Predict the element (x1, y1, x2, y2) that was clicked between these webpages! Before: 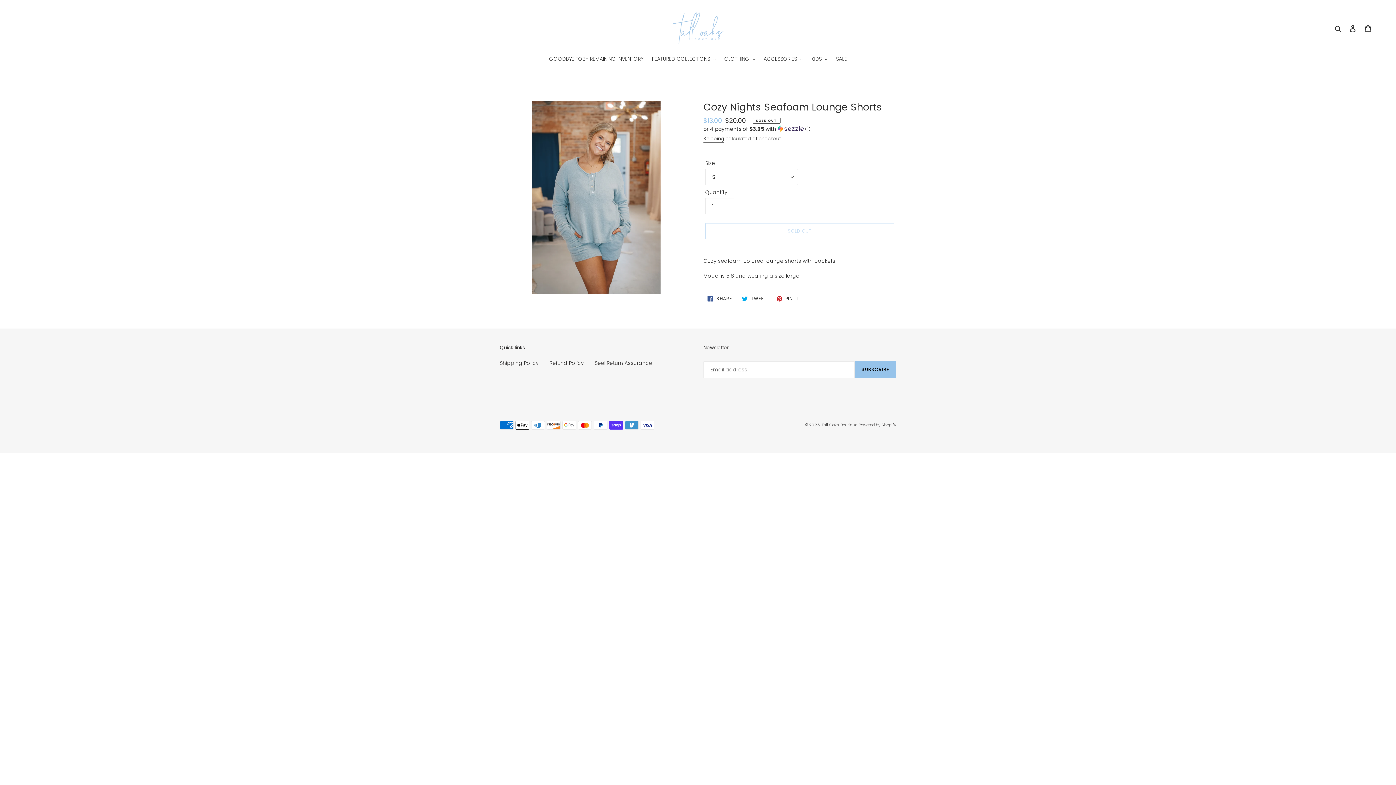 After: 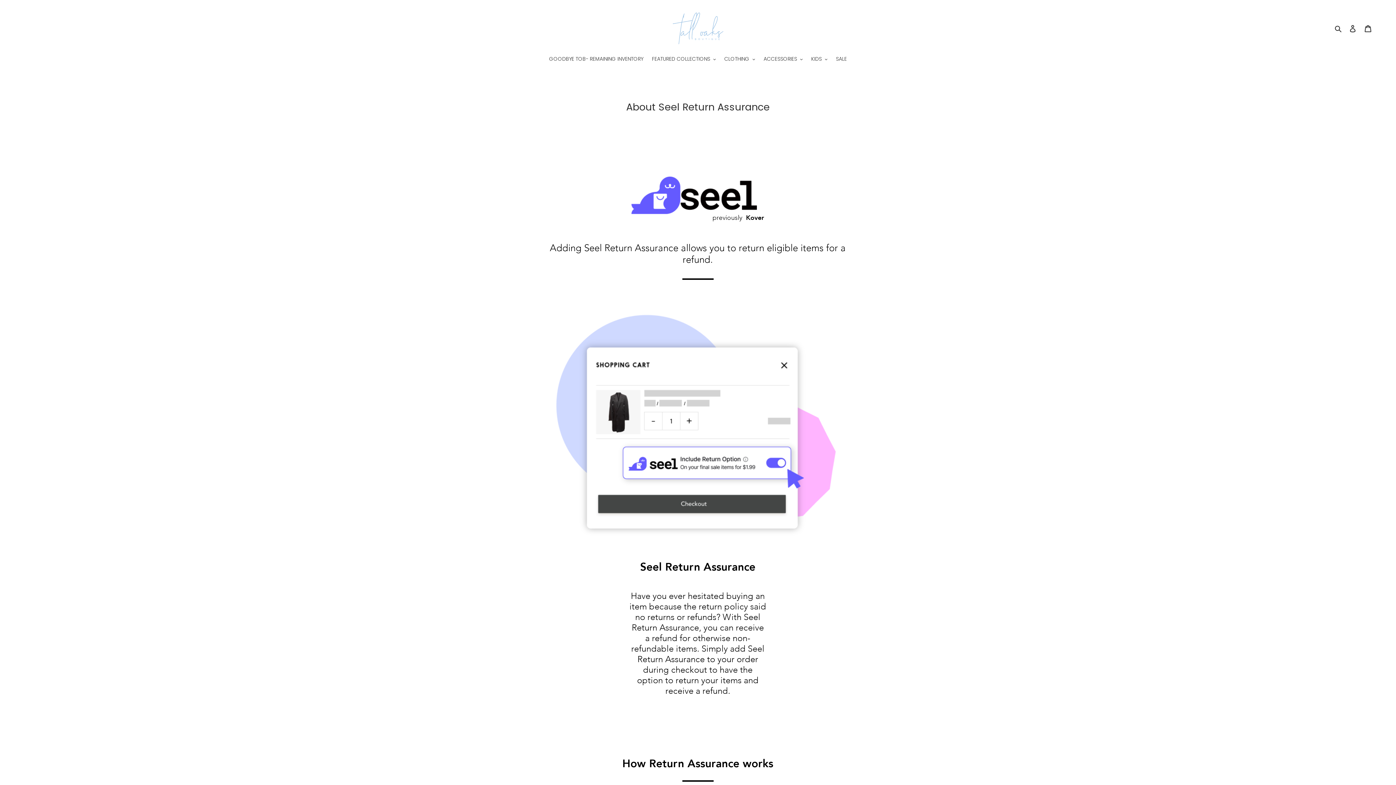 Action: label: Seel Return Assurance bbox: (594, 359, 652, 366)